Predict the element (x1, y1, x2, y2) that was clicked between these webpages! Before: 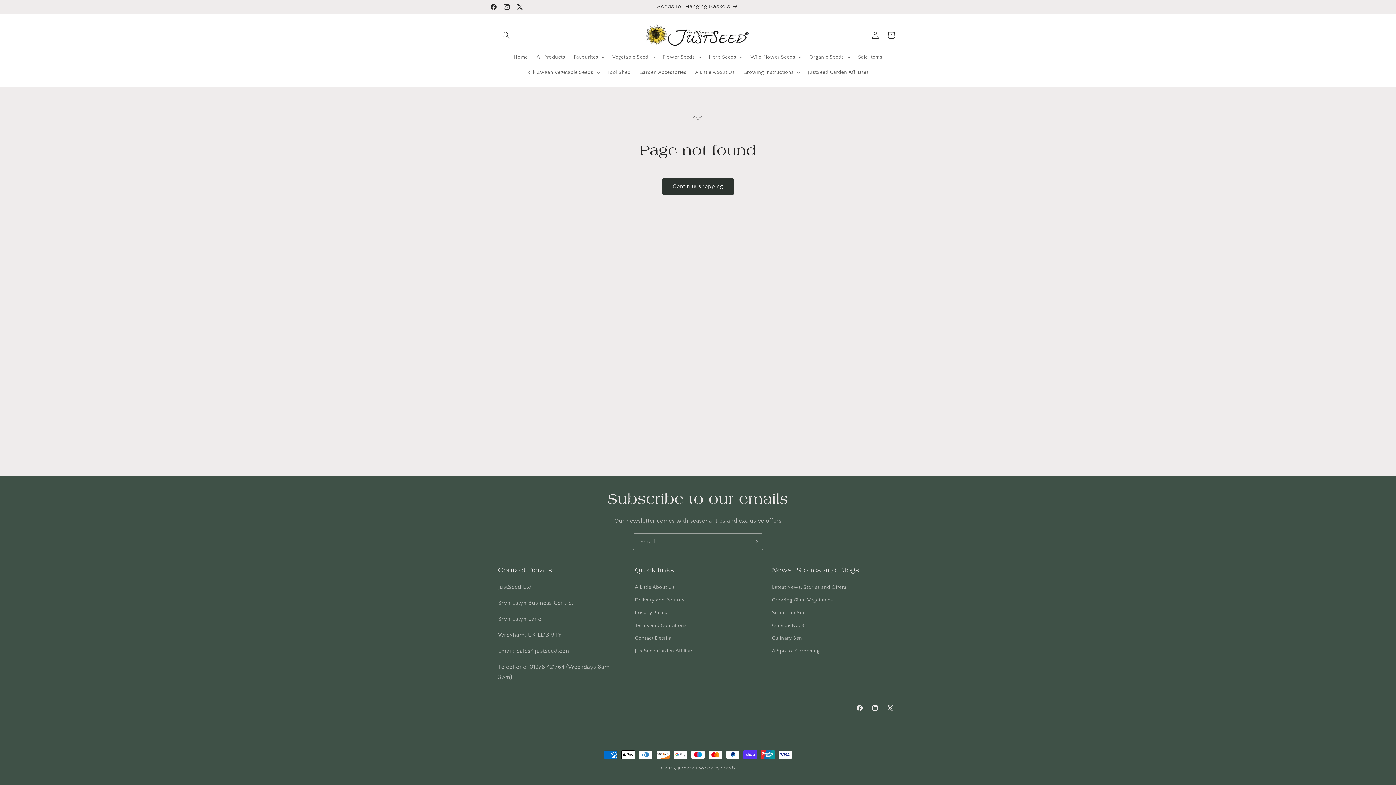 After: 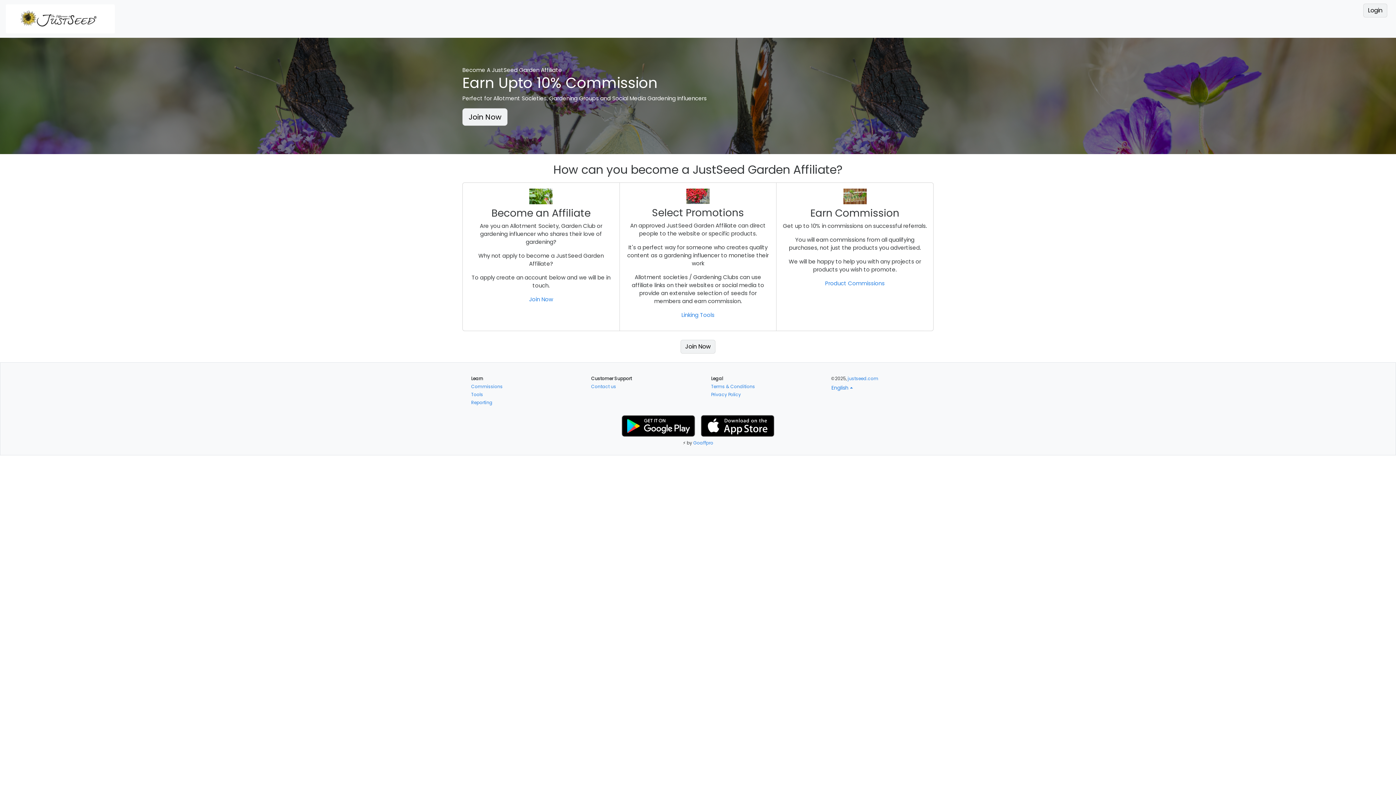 Action: label: JustSeed Garden Affiliates bbox: (803, 64, 873, 79)